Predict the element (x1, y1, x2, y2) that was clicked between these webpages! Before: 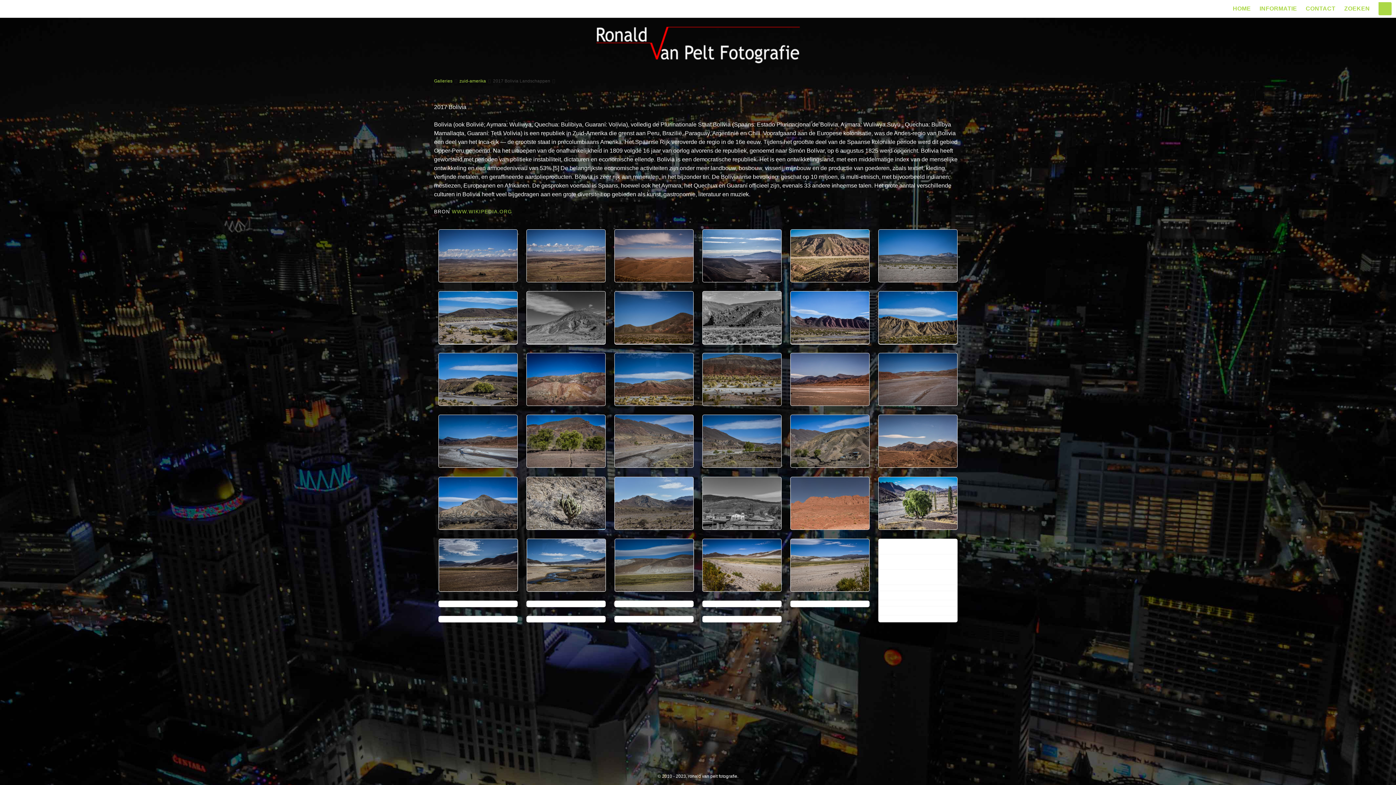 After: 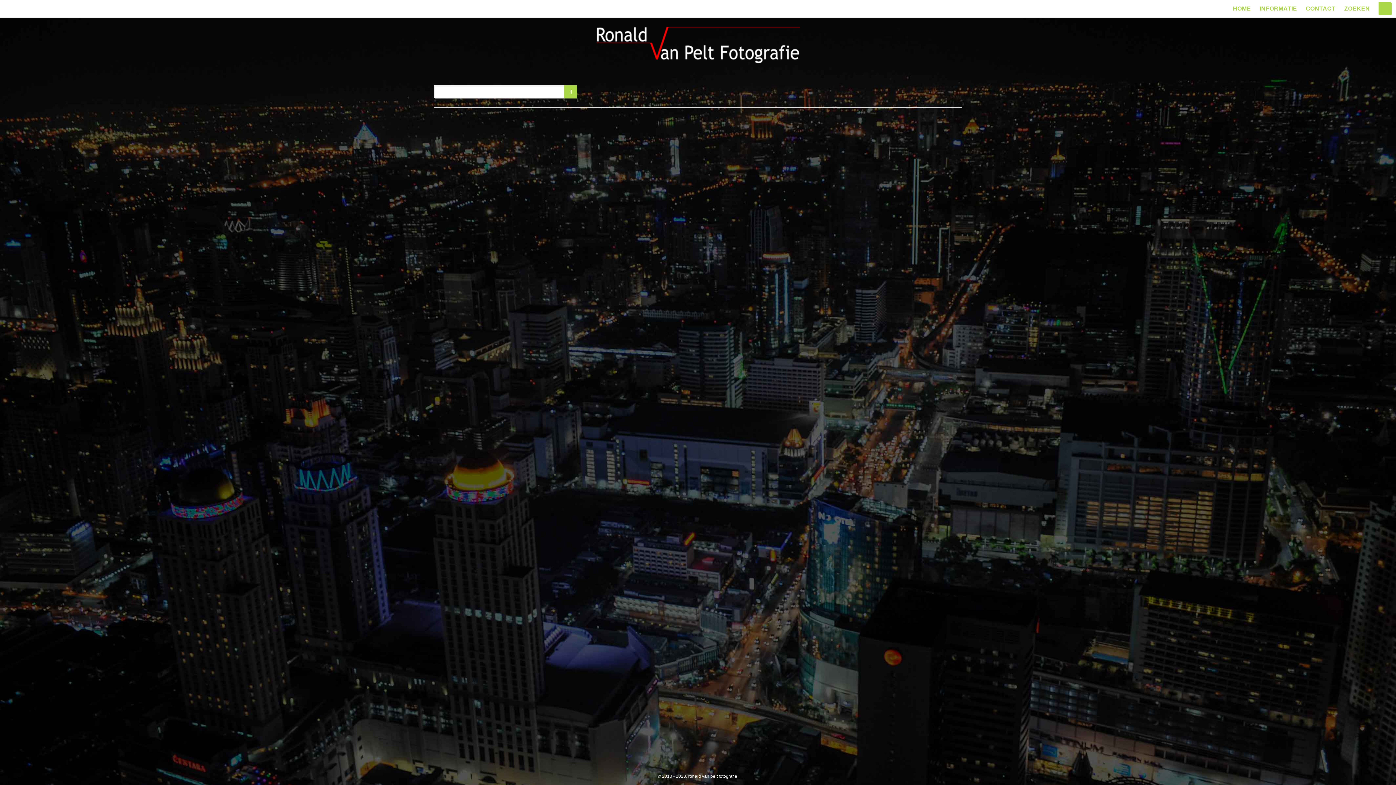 Action: label: ZOEKEN bbox: (1340, 2, 1374, 15)